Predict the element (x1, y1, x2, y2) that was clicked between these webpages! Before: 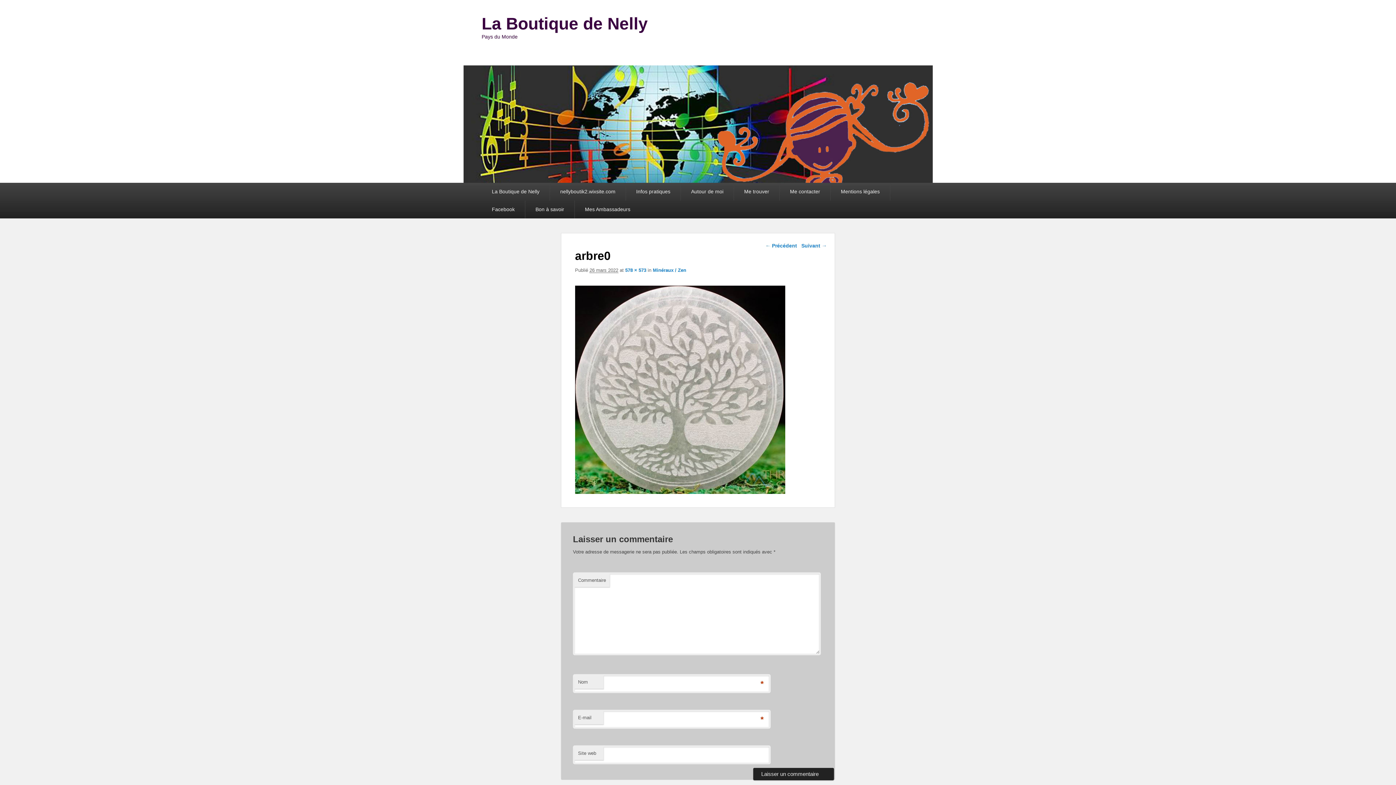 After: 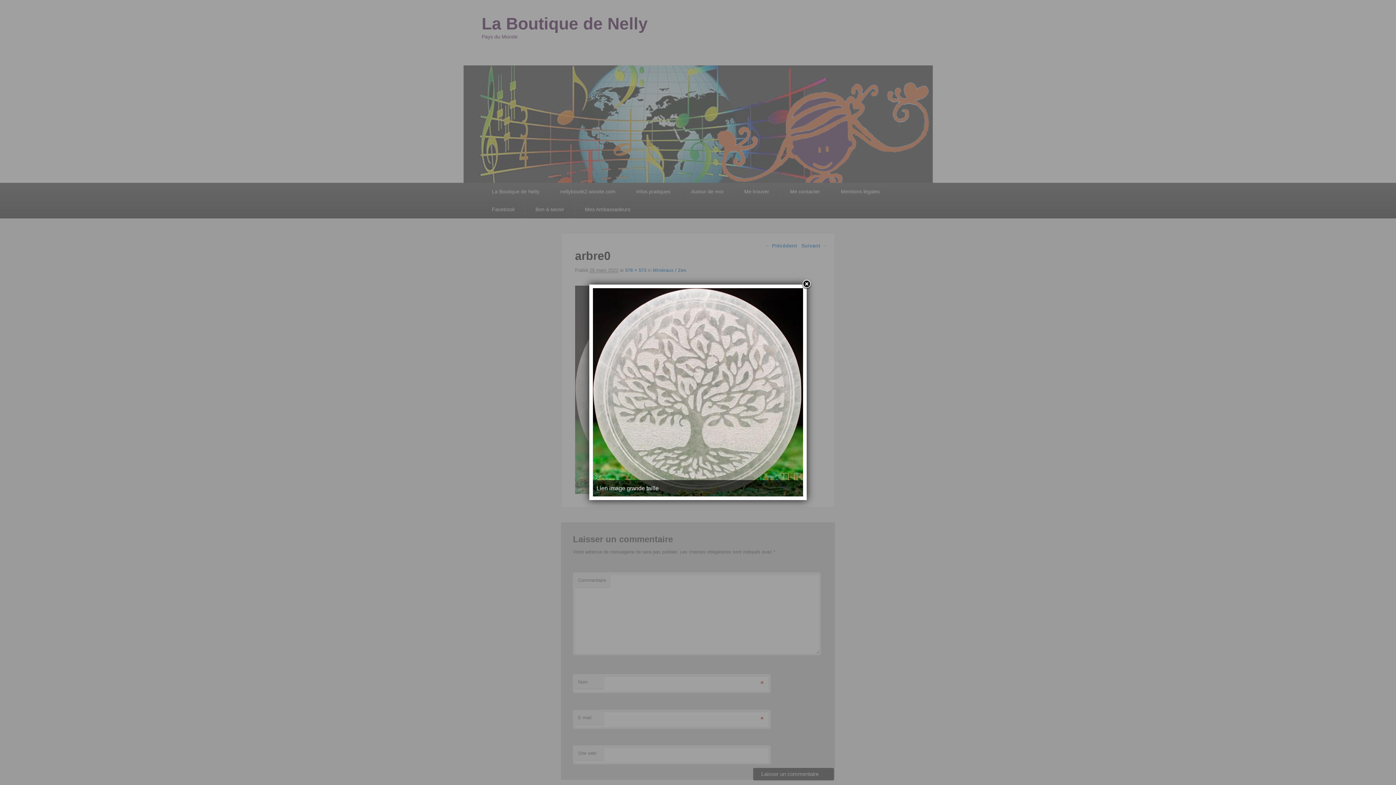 Action: label: 578 × 573 bbox: (625, 267, 646, 273)